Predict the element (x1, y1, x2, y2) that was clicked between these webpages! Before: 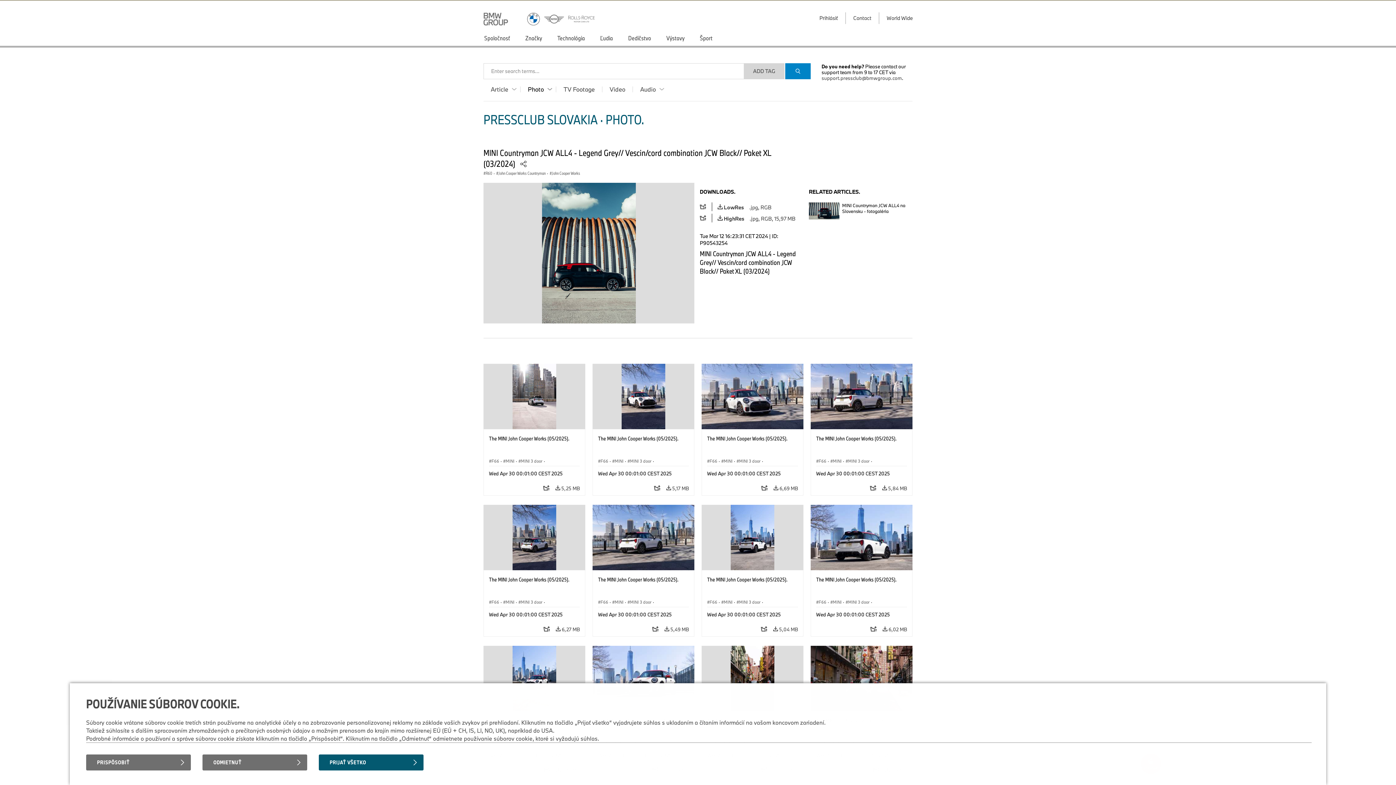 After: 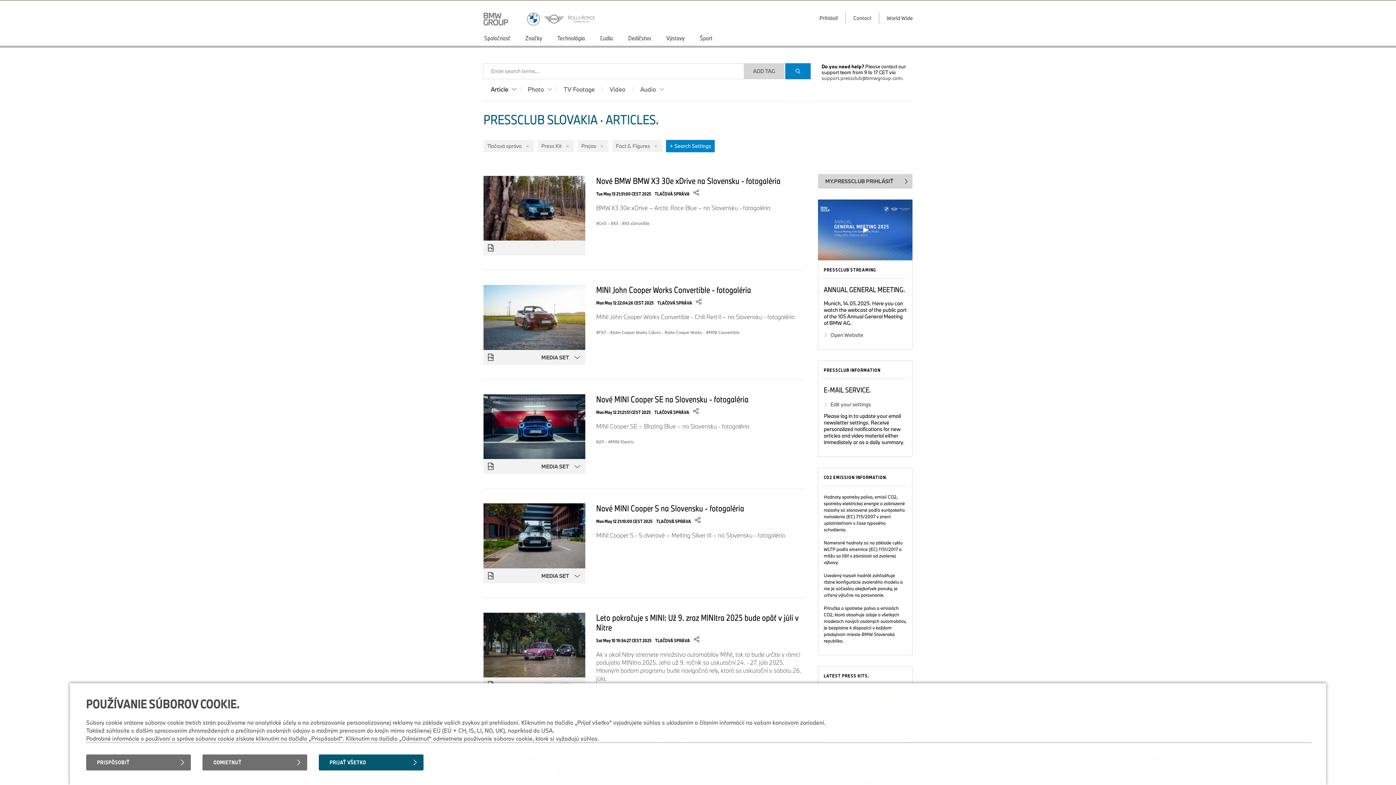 Action: bbox: (483, 86, 520, 92) label: Article